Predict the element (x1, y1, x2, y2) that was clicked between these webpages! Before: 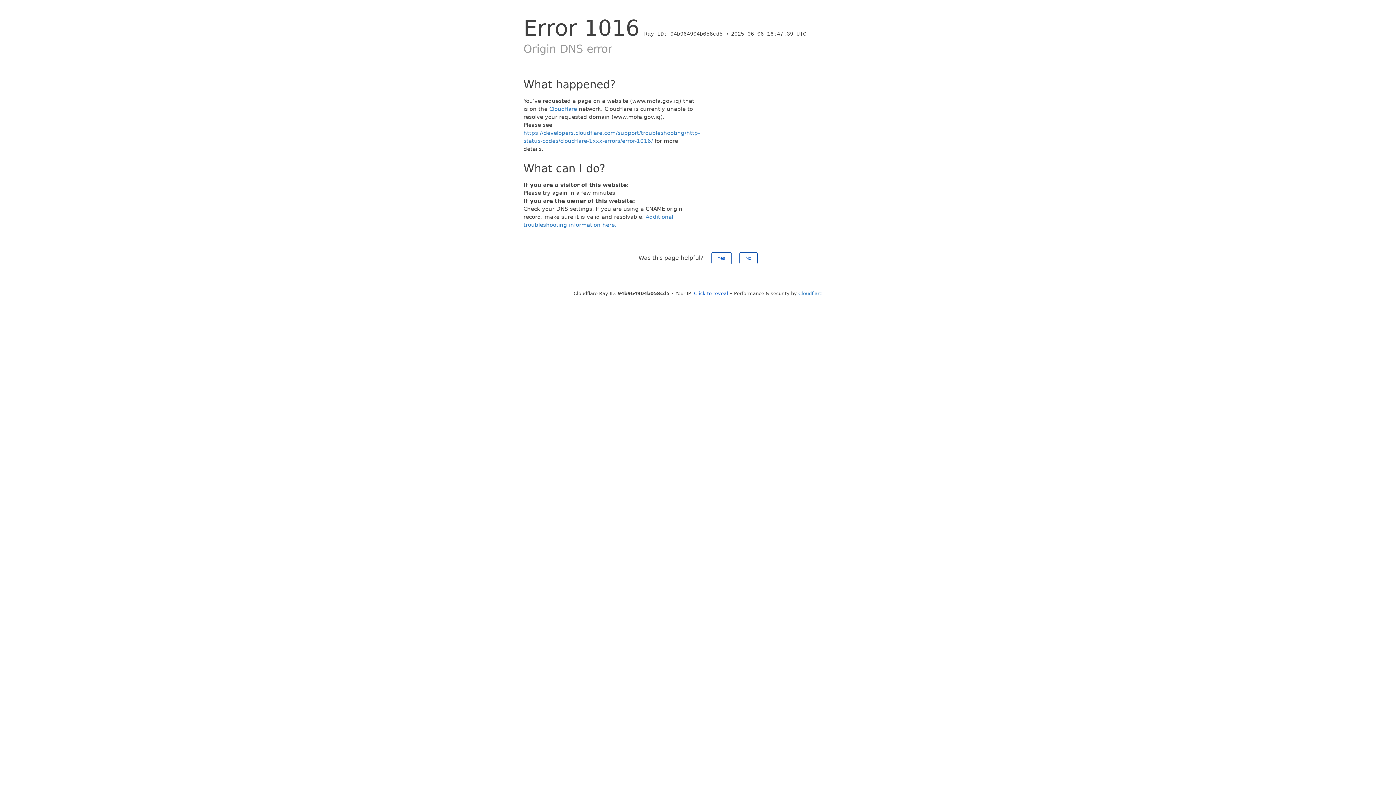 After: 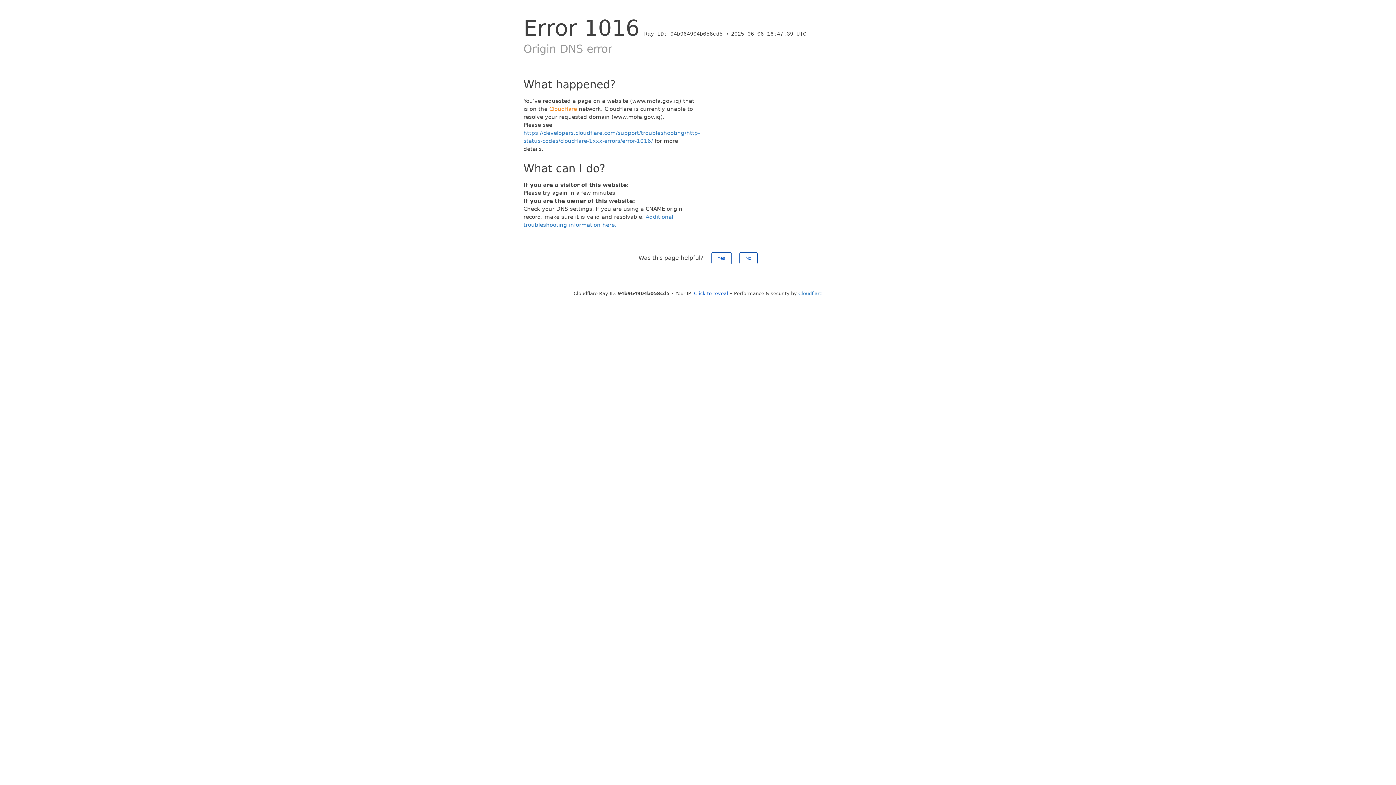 Action: label: Cloudflare bbox: (549, 105, 577, 112)